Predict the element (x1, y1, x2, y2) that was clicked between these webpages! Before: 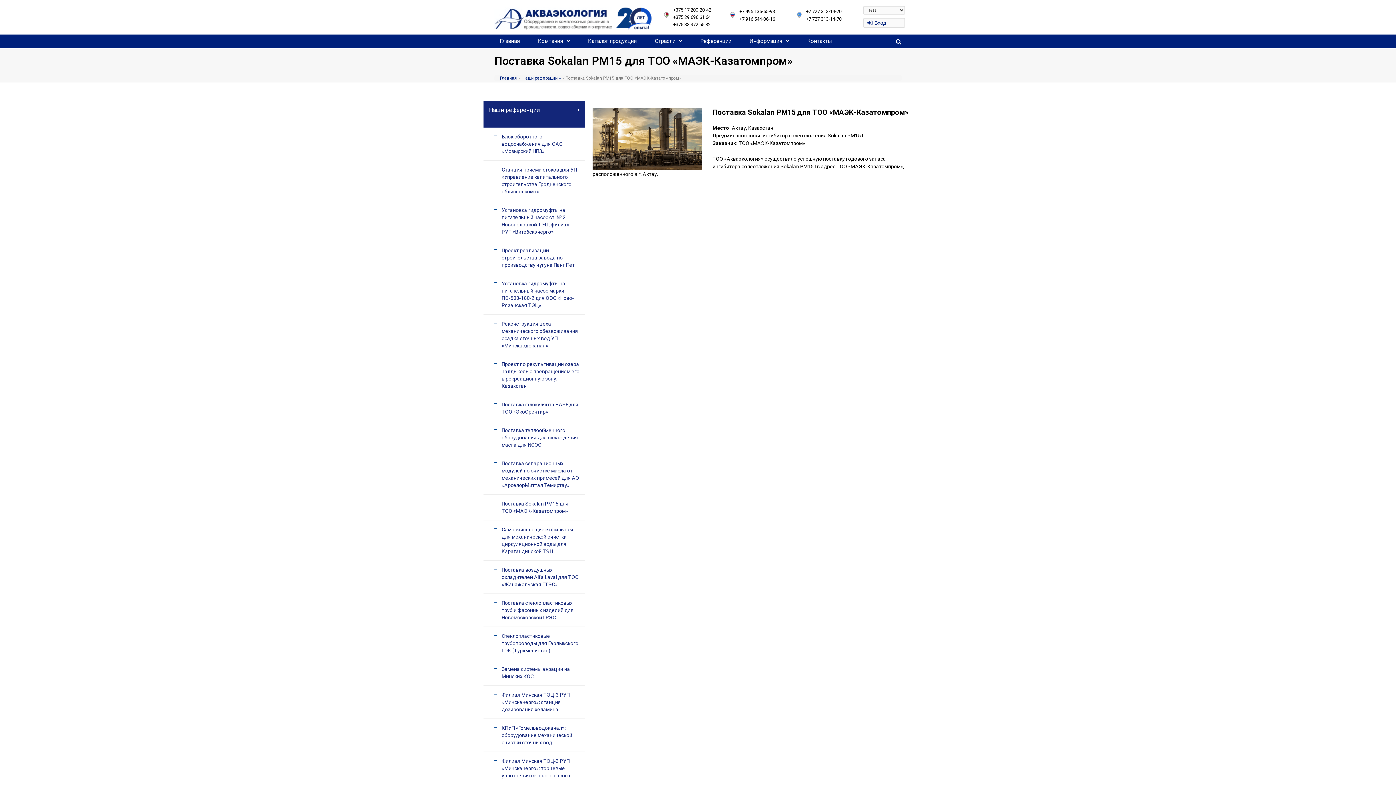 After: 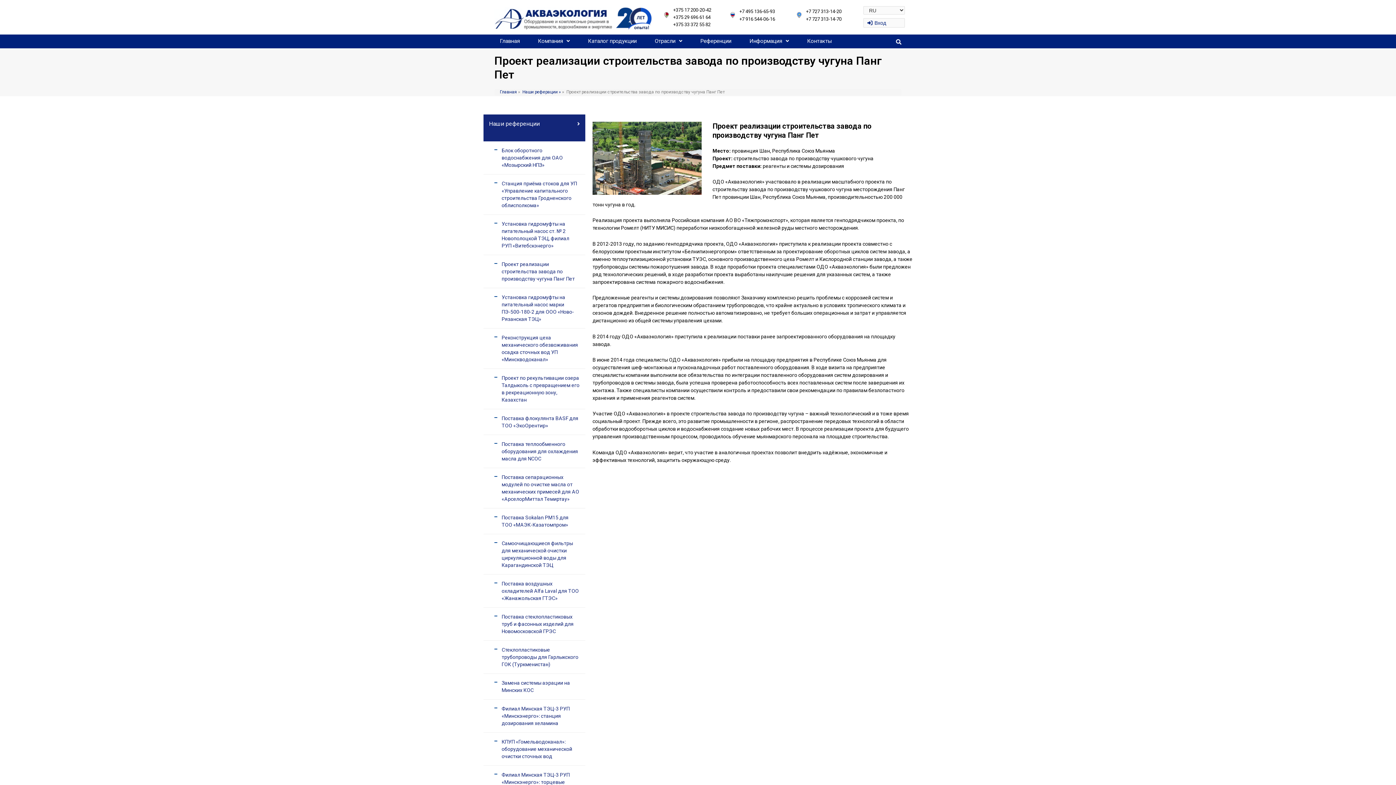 Action: label: Проект реализации строительства завода по производству чугуна Панг Пет bbox: (496, 241, 585, 274)